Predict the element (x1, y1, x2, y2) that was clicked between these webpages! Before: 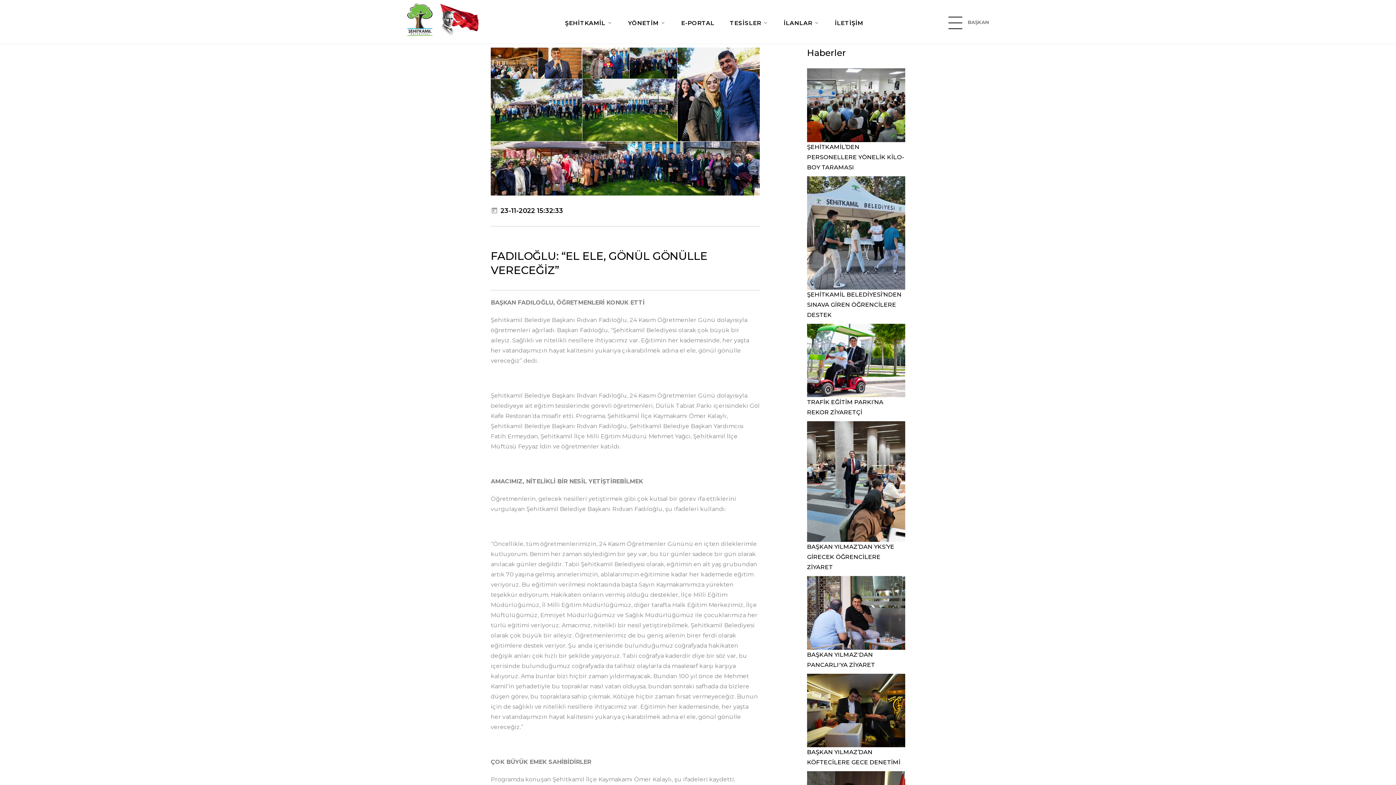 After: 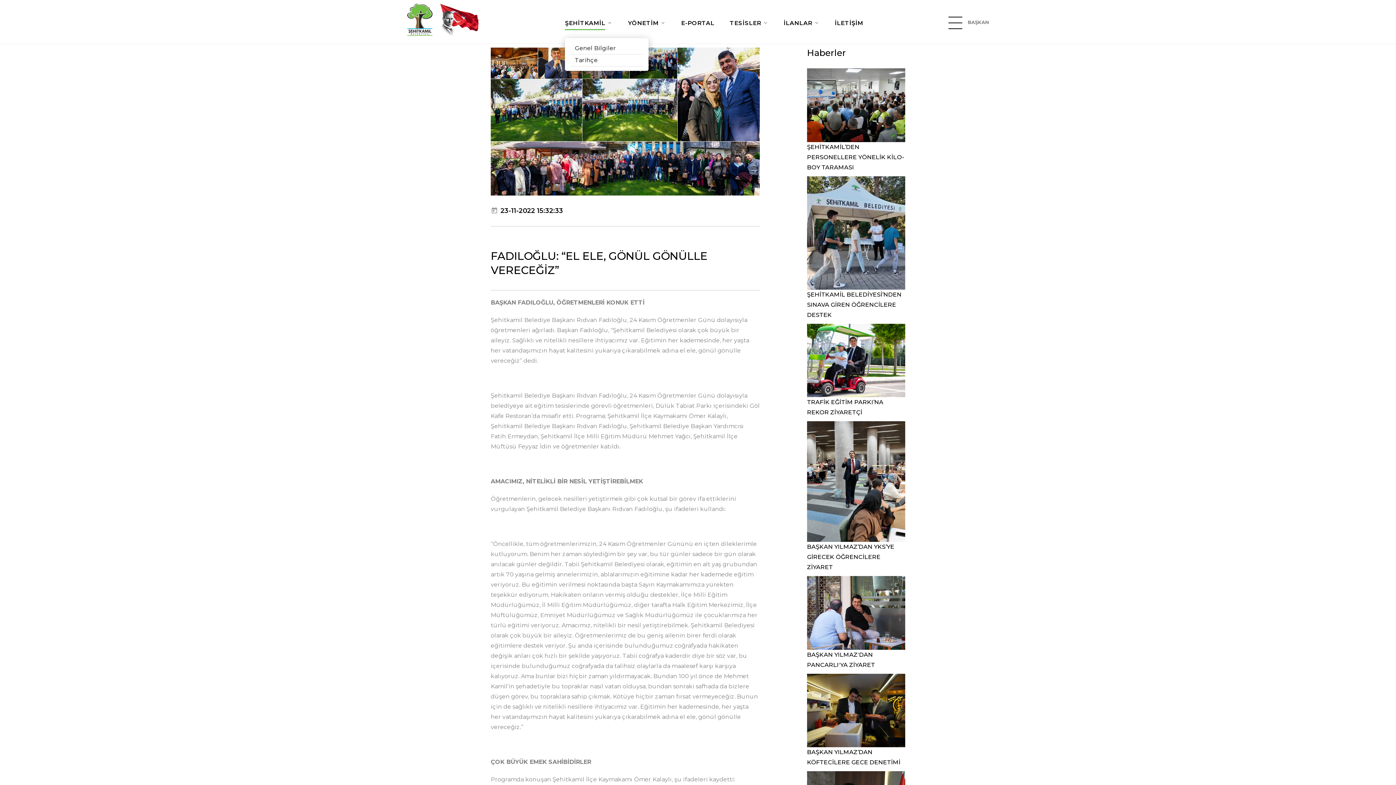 Action: label: ŞEHİTKAMİL bbox: (565, 15, 605, 30)